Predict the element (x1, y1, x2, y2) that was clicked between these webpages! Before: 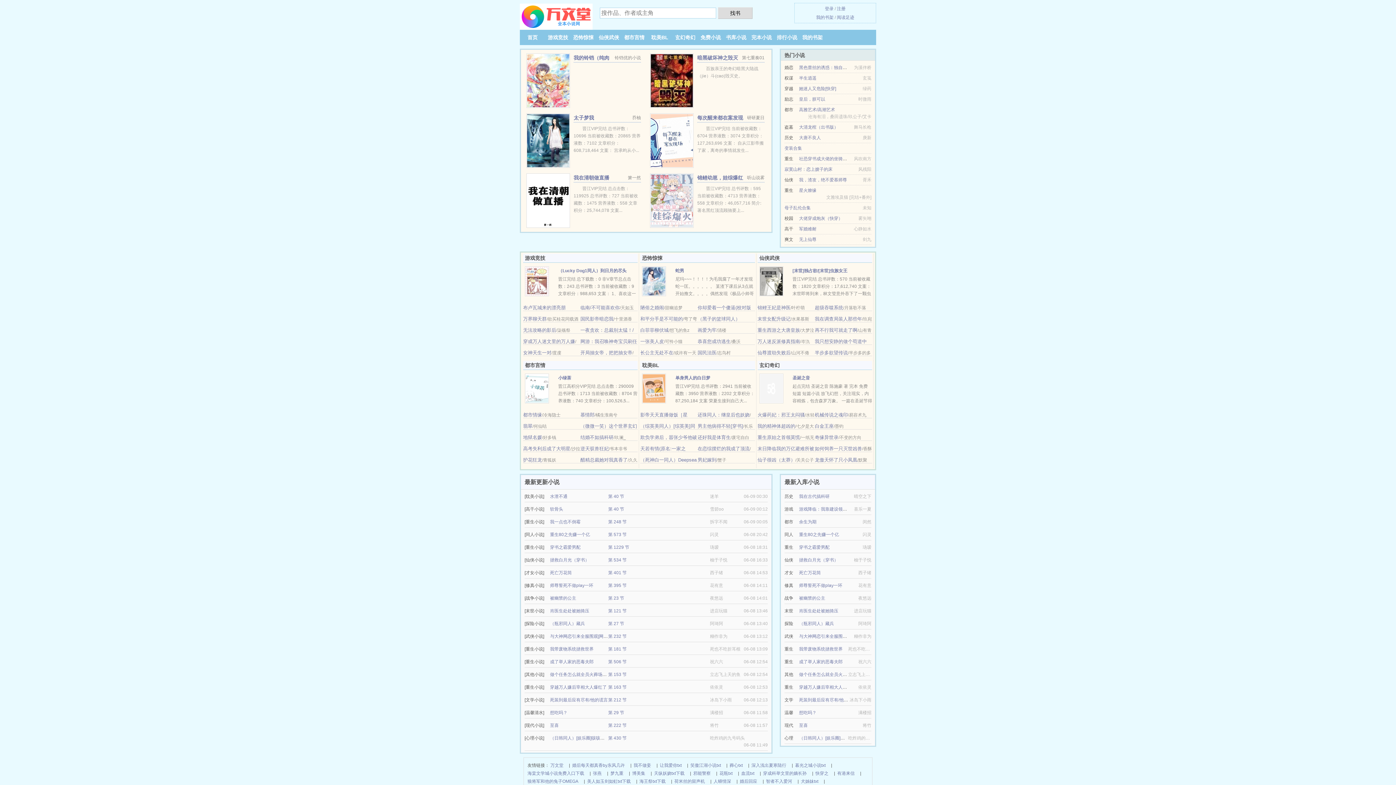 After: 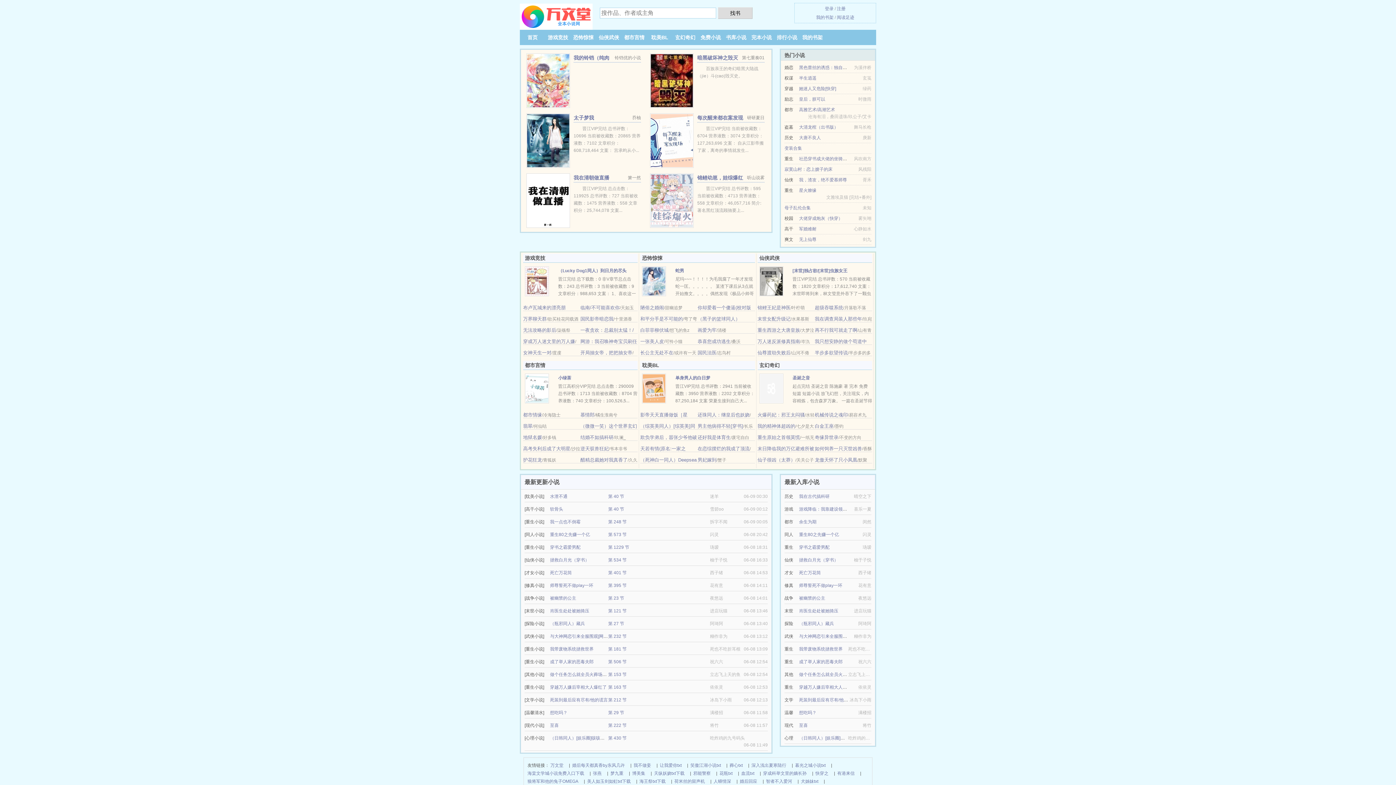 Action: label: 穿越万人嫌后宰相大人爆红了 bbox: (799, 685, 856, 690)